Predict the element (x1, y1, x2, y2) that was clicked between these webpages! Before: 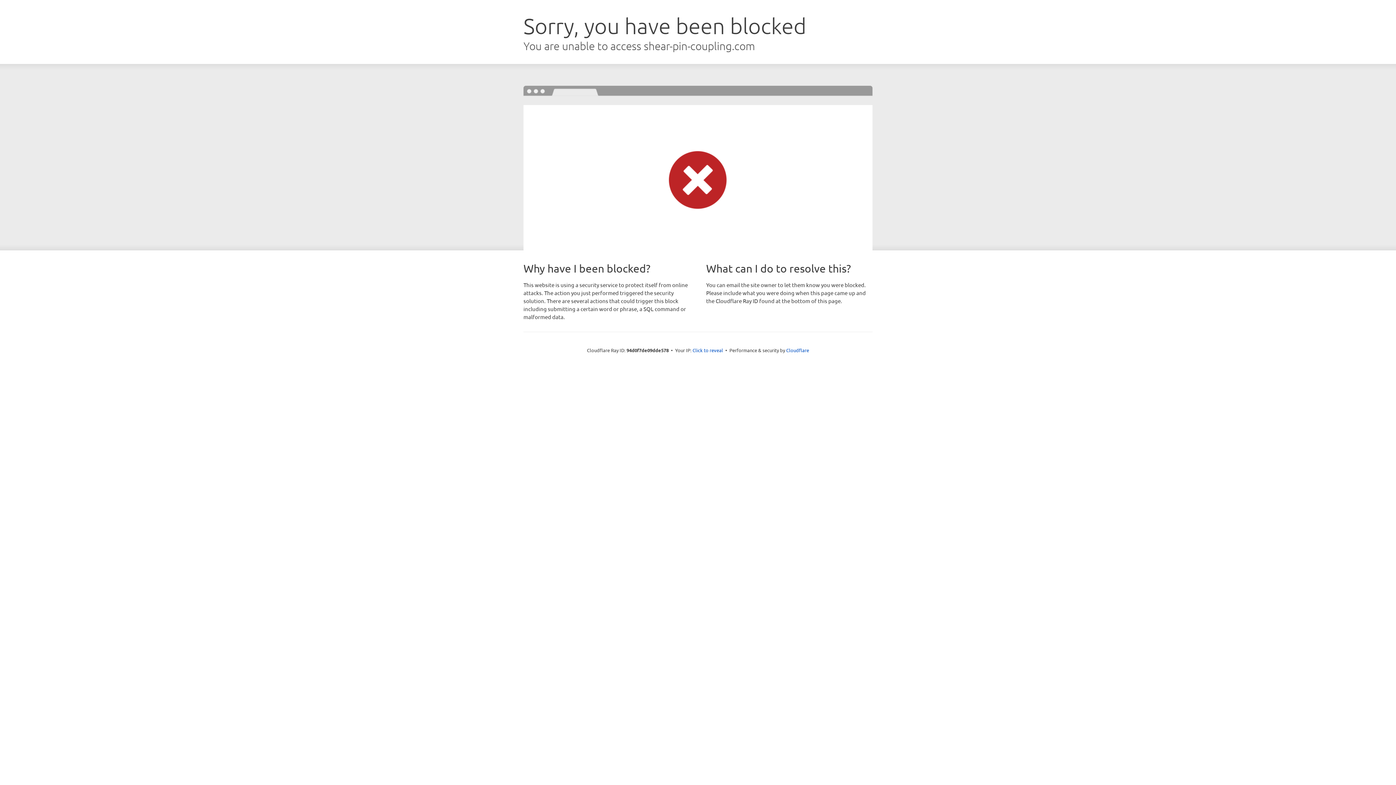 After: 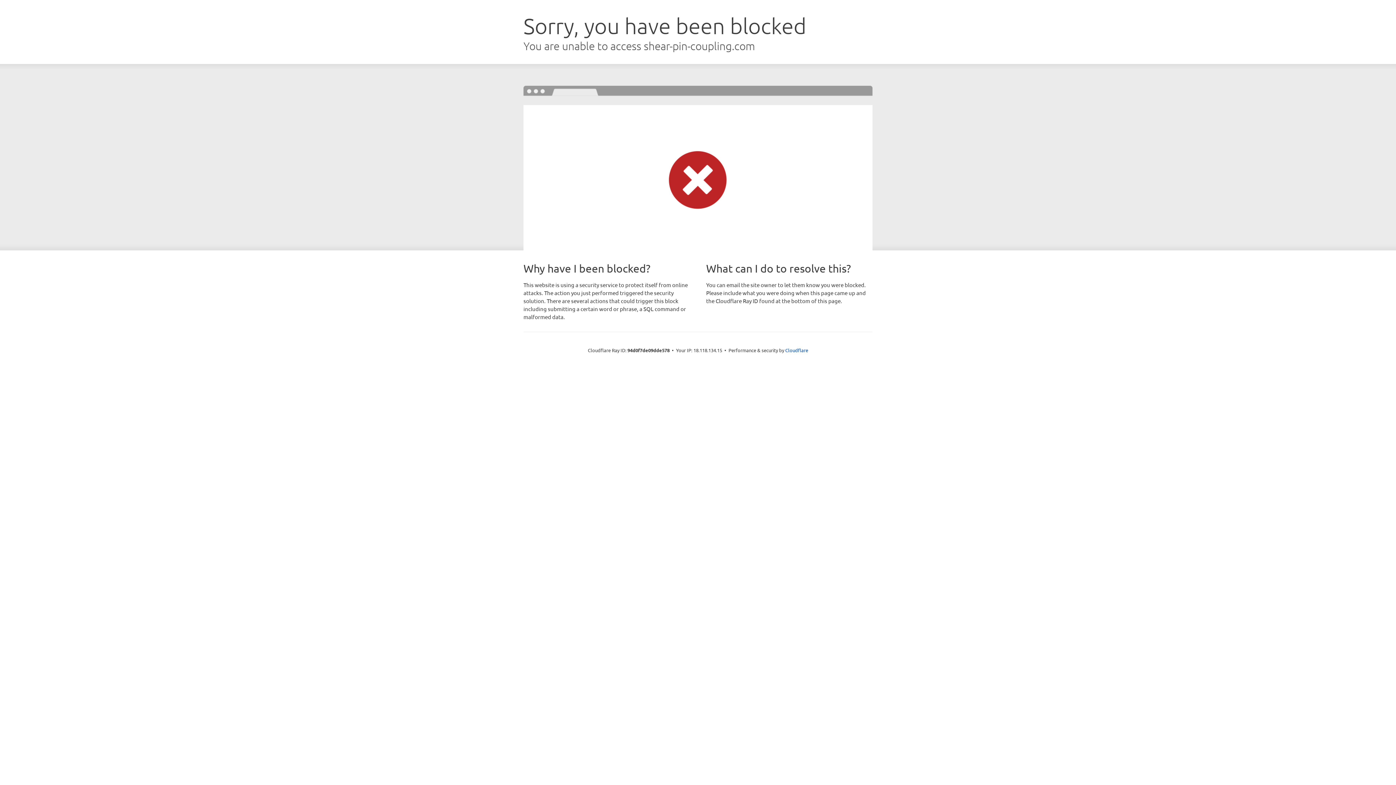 Action: label: Click to reveal bbox: (692, 346, 723, 353)